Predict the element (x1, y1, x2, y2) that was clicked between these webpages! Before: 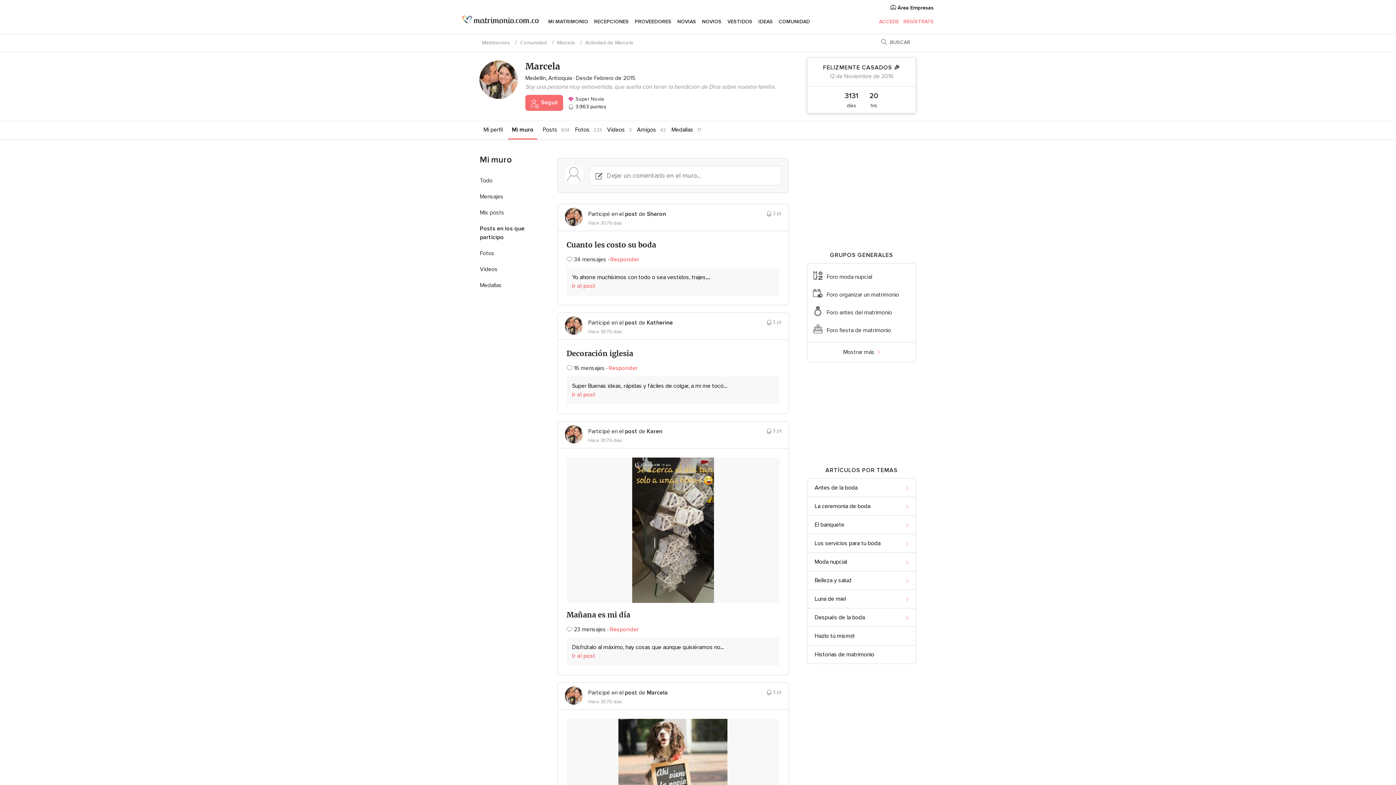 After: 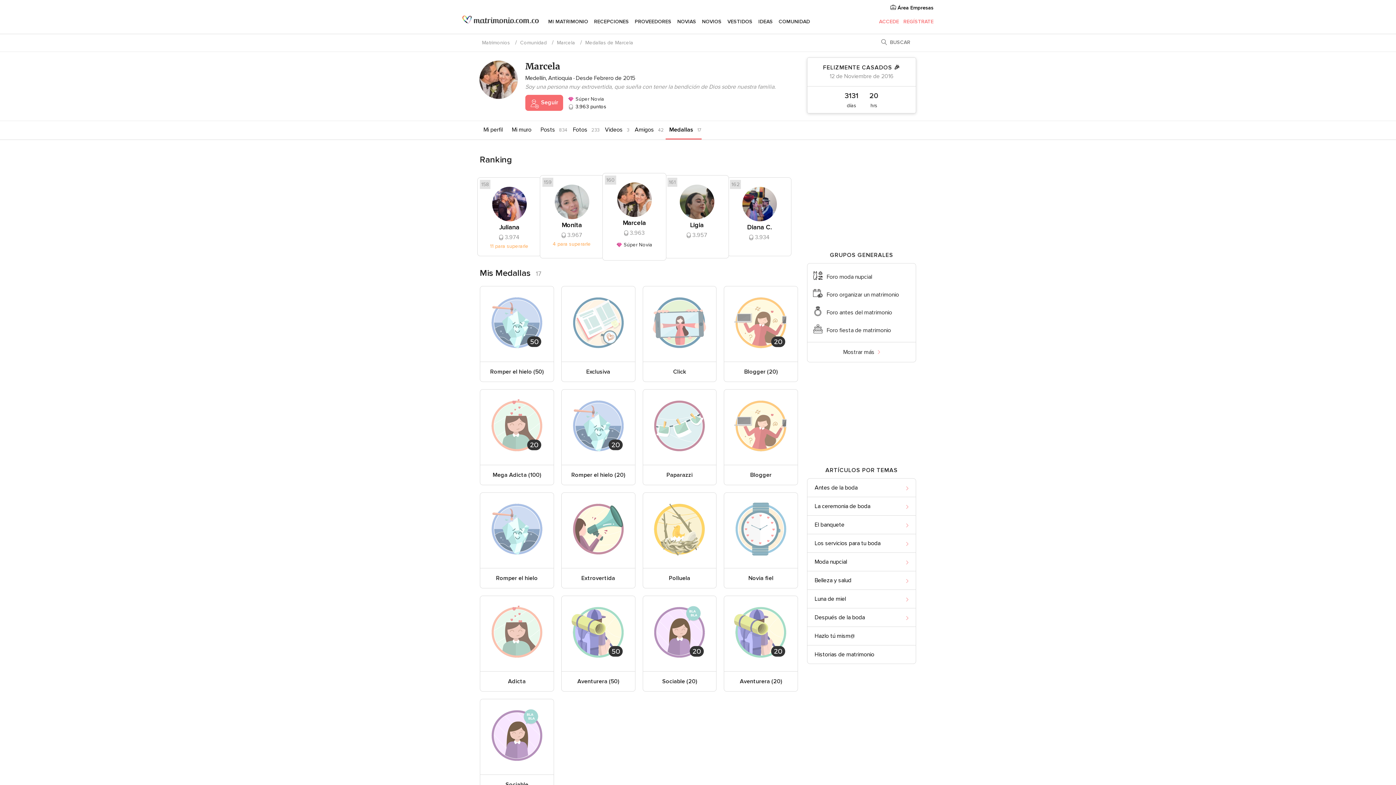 Action: bbox: (668, 121, 697, 138) label: Medallas